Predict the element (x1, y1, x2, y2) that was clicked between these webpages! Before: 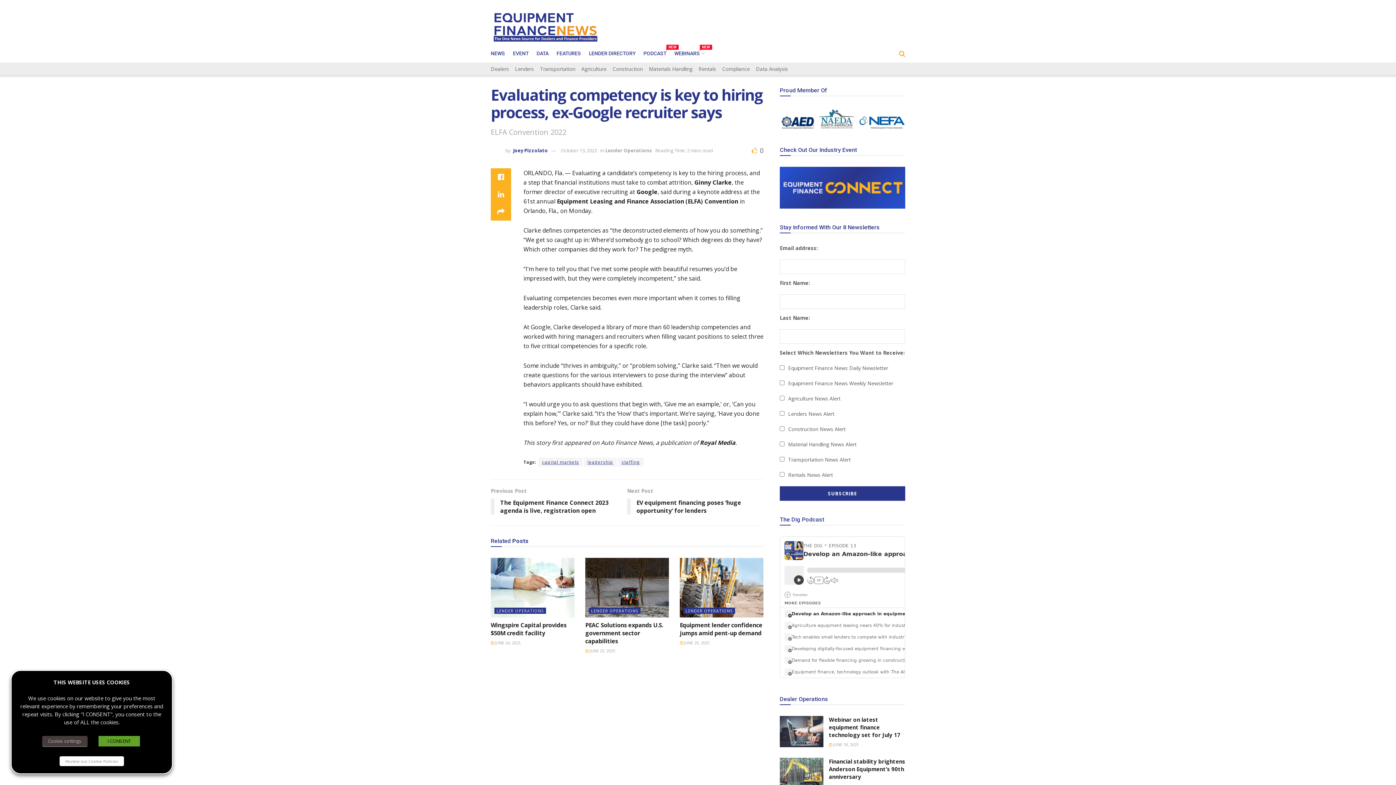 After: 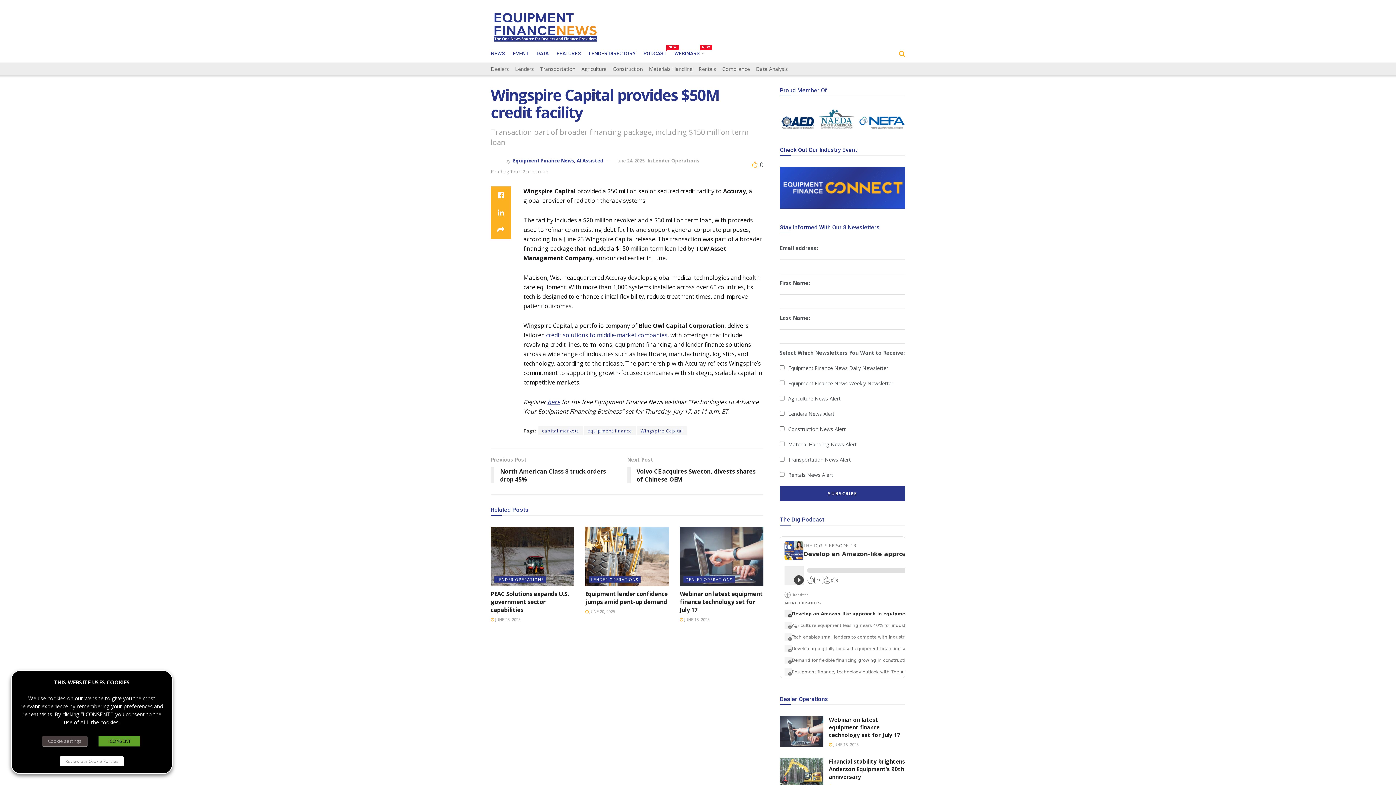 Action: bbox: (490, 640, 520, 645) label:  JUNE 24, 2025